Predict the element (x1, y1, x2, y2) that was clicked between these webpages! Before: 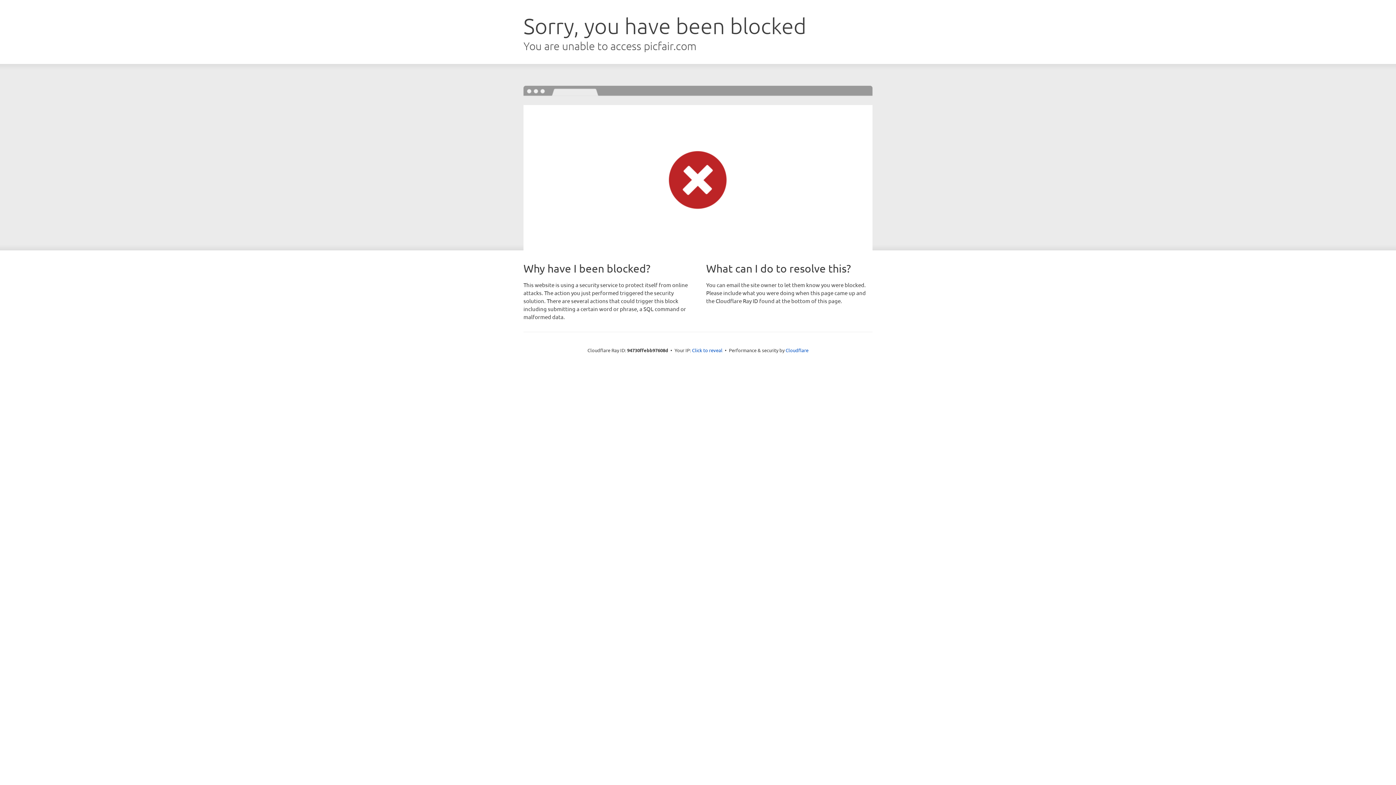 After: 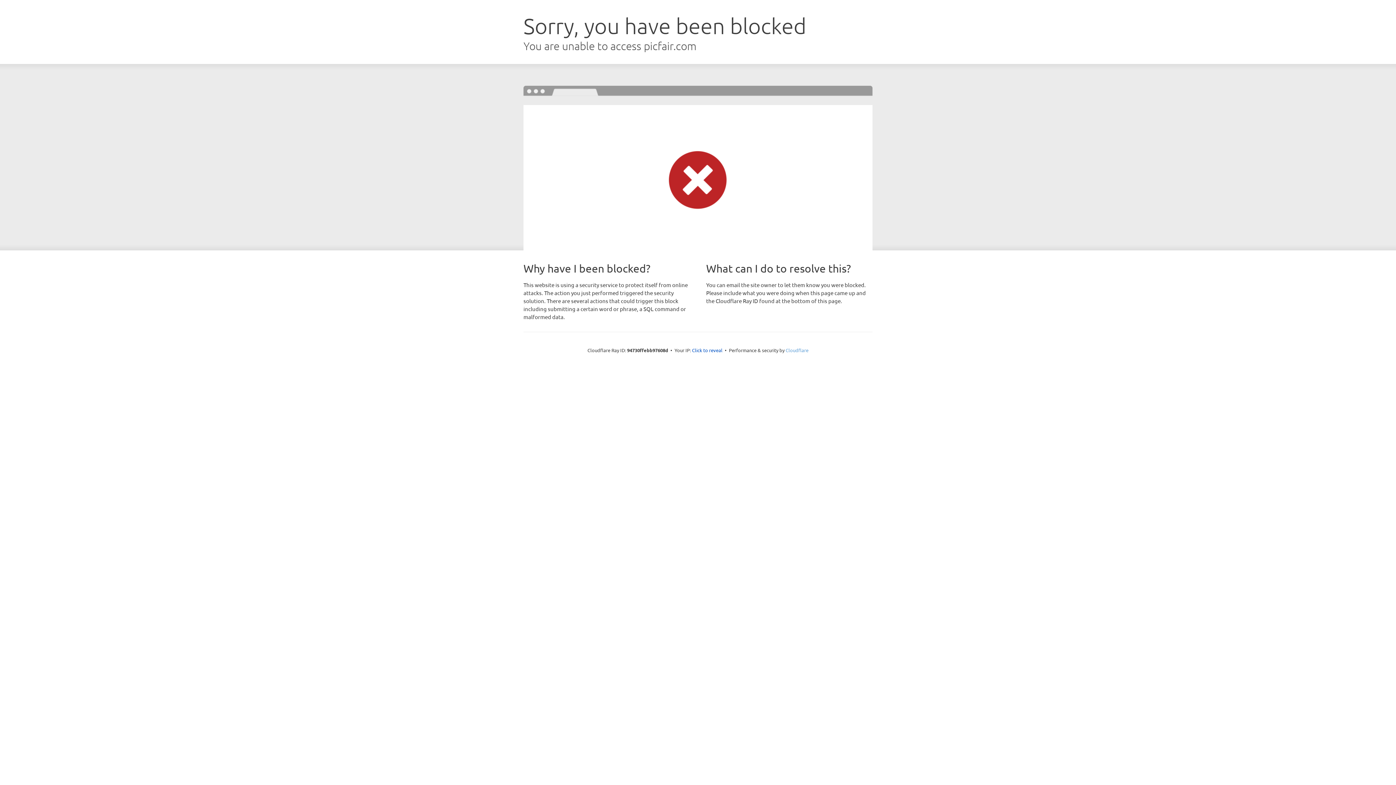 Action: bbox: (785, 347, 808, 353) label: Cloudflare